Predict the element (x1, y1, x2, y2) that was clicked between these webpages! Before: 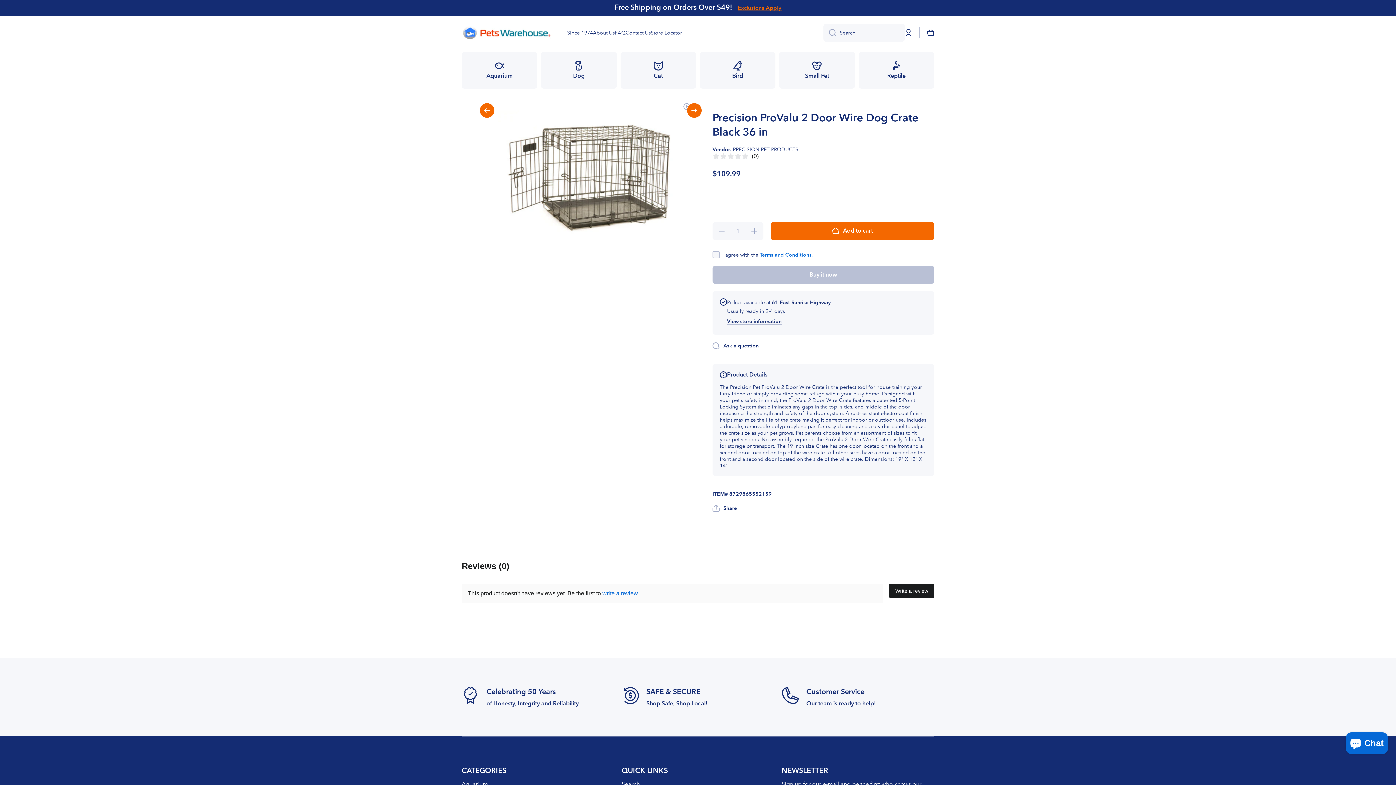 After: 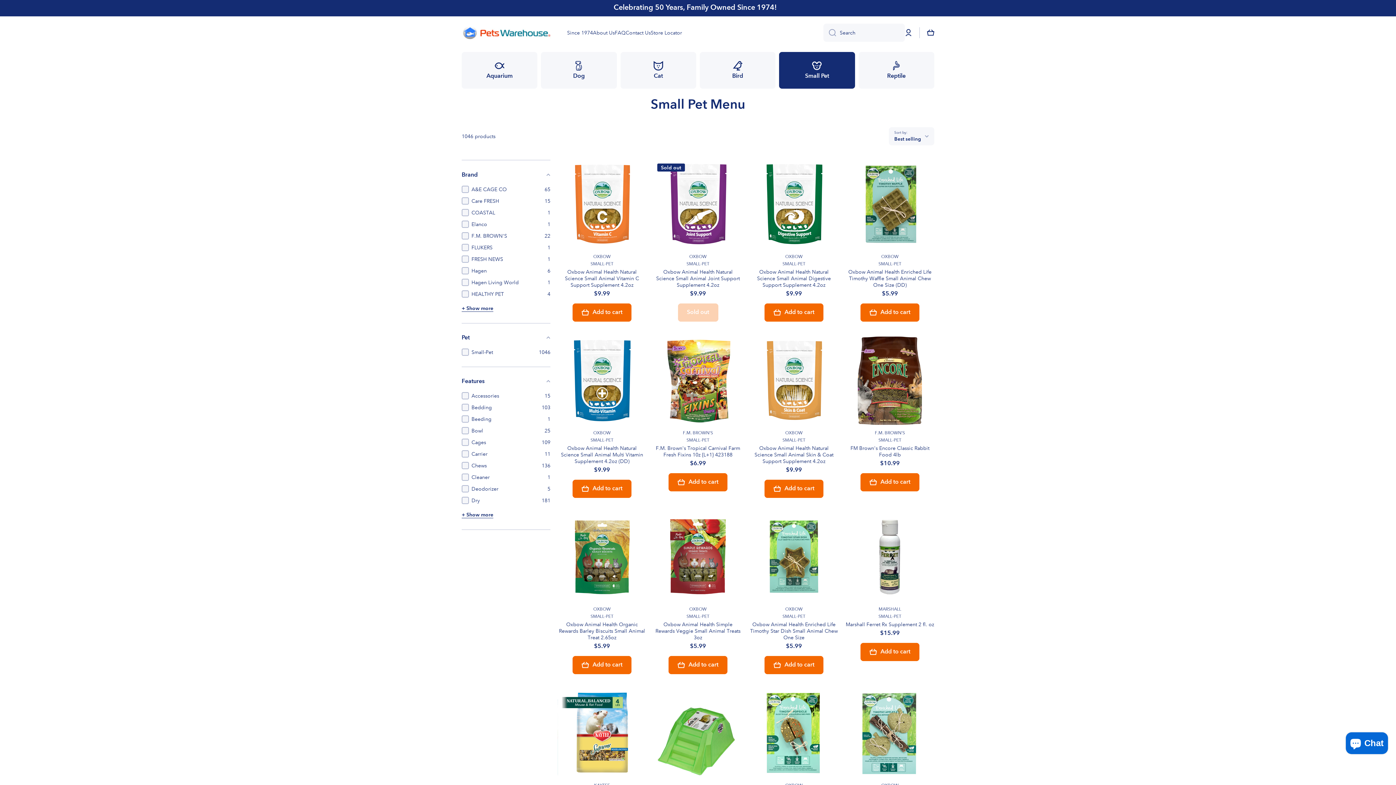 Action: label: Small Pet bbox: (779, 52, 855, 88)